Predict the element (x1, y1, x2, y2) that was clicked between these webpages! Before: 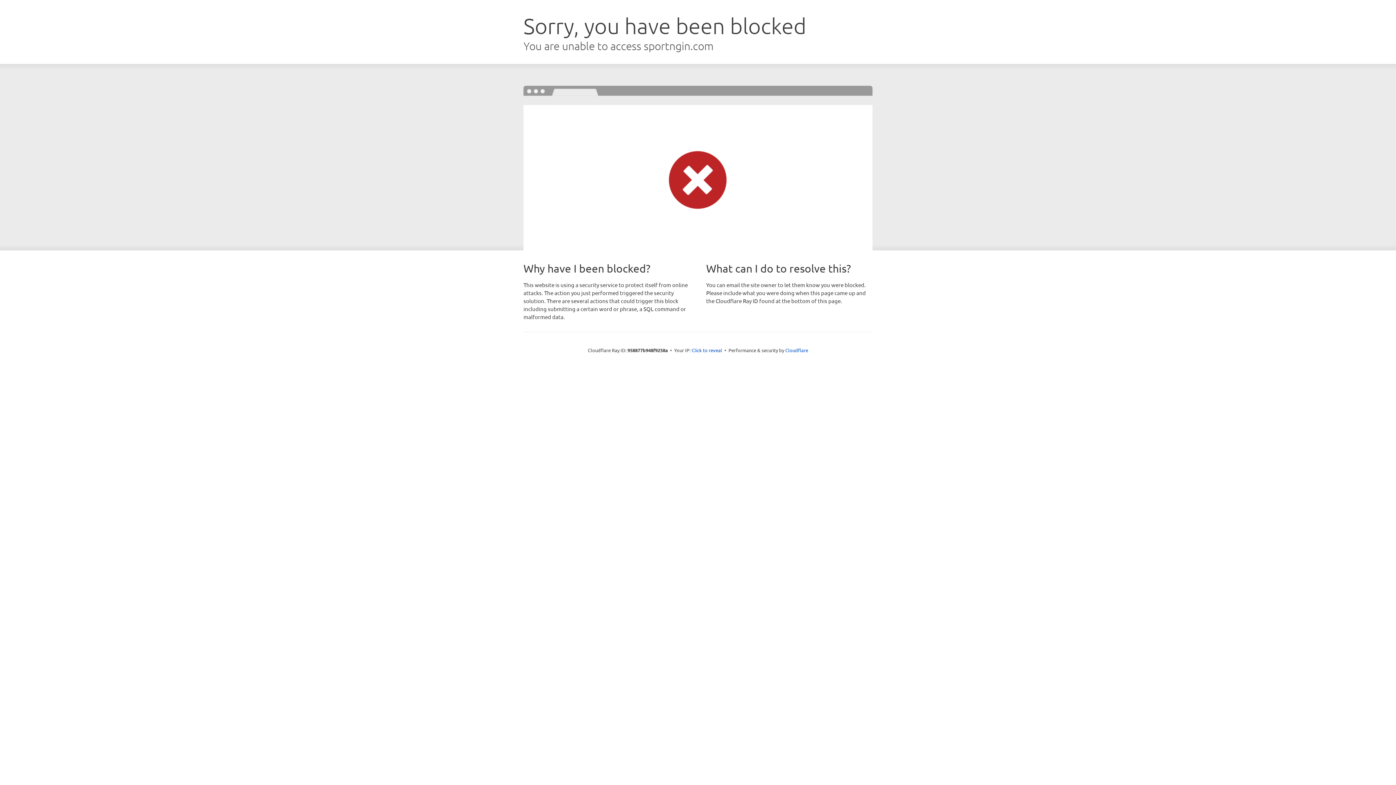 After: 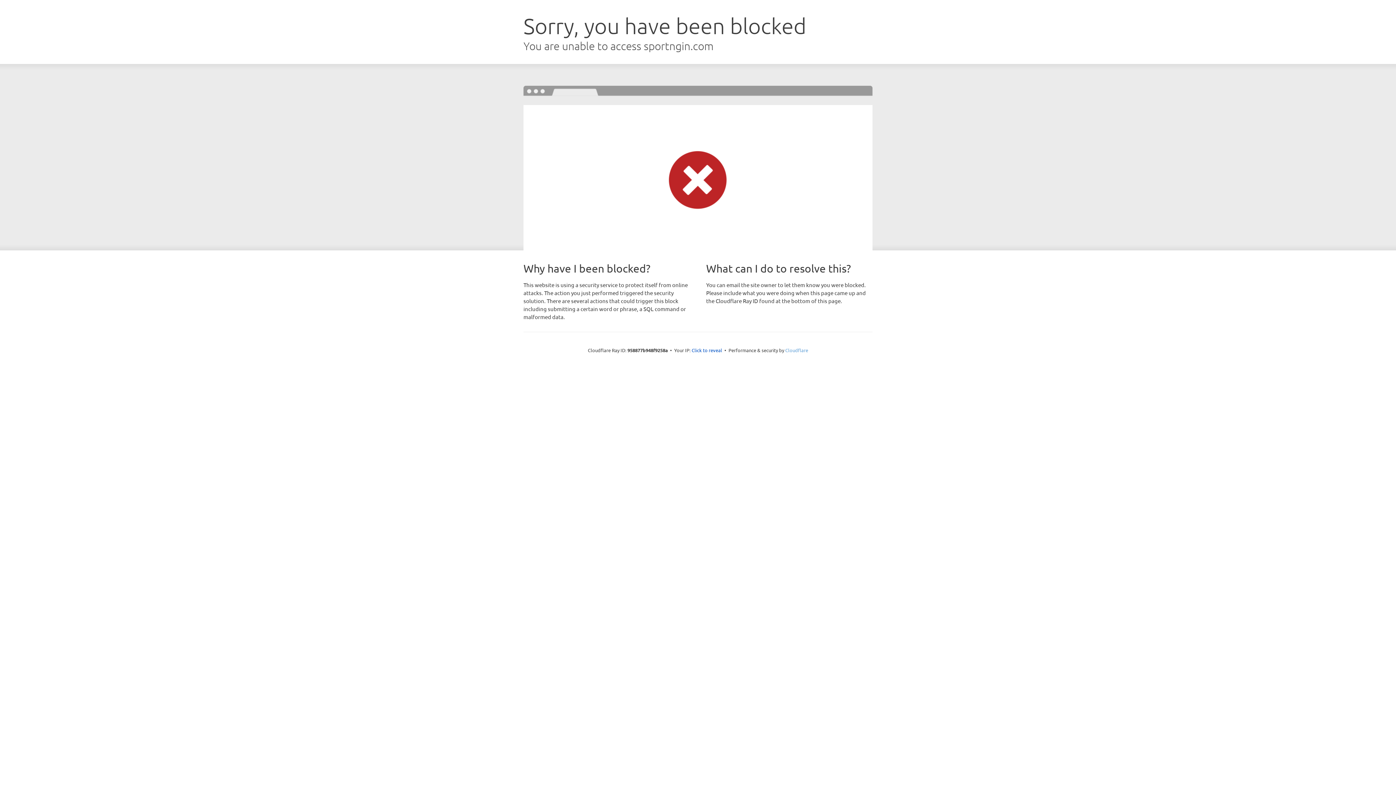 Action: label: Cloudflare bbox: (785, 347, 808, 353)